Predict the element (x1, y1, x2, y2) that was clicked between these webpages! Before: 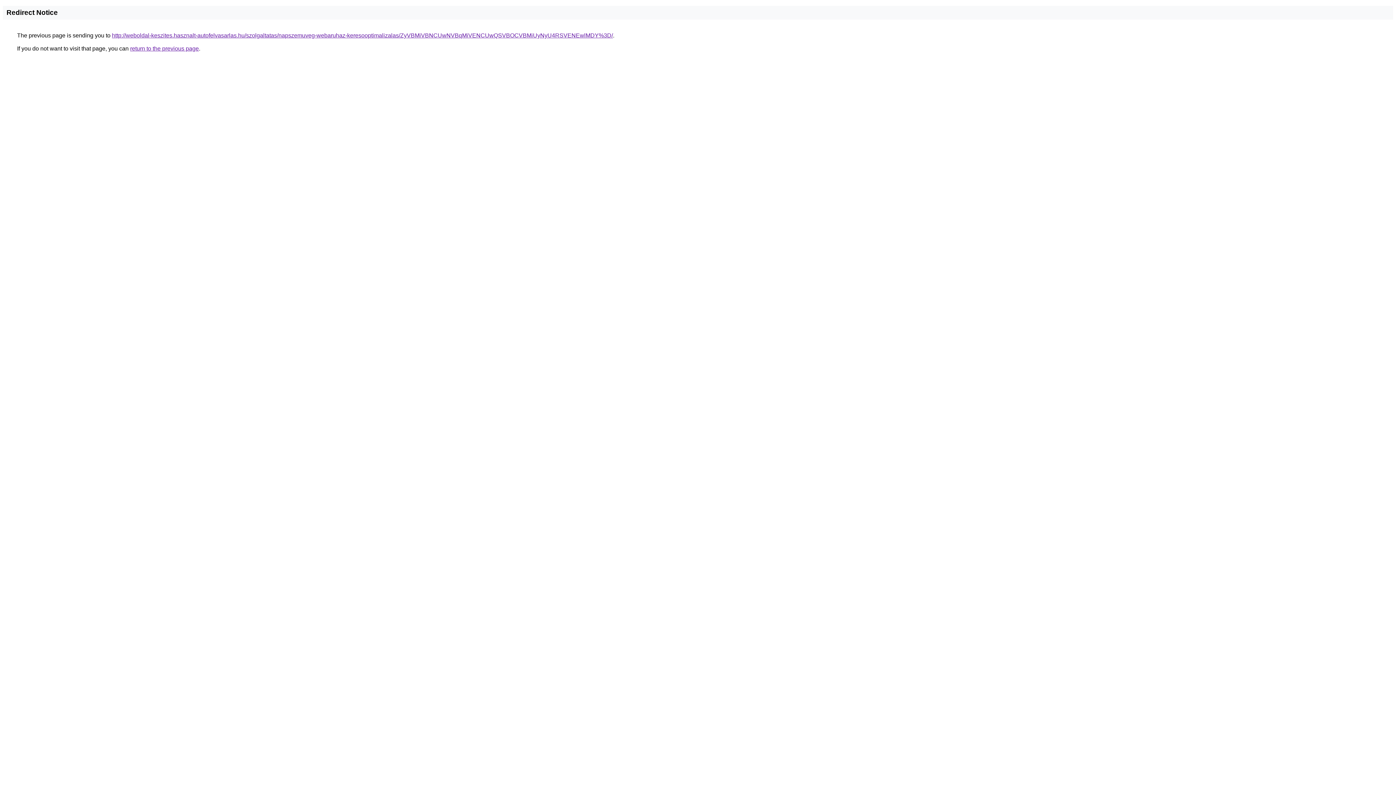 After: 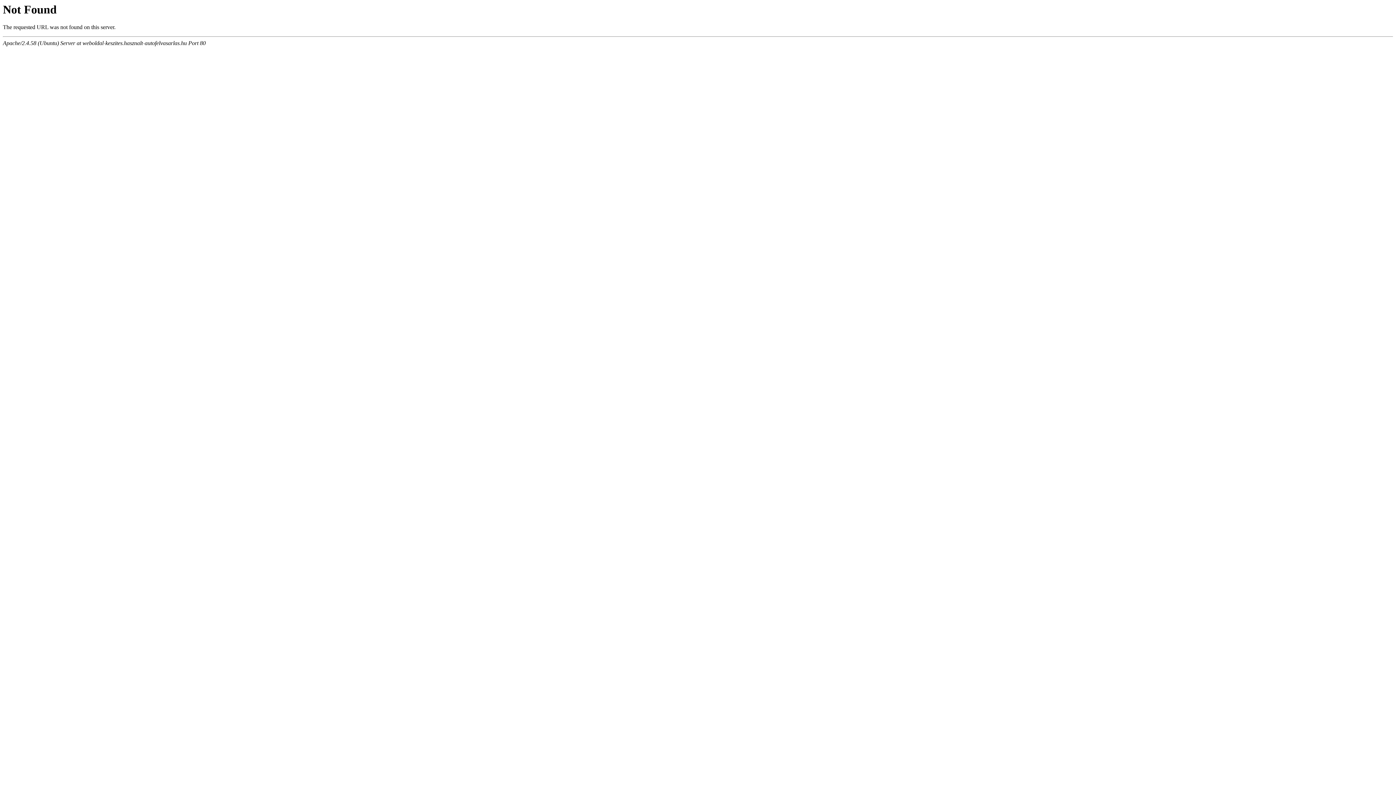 Action: label: http://weboldal-keszites.hasznalt-autofelvasarlas.hu/szolgaltatas/napszemuveg-webaruhaz-keresooptimalizalas/ZyVBMiVBNCUwNVBqMiVENCUwQSVBOCVBMiUyNyU4RSVENEwlMDY%3D/ bbox: (112, 32, 613, 38)